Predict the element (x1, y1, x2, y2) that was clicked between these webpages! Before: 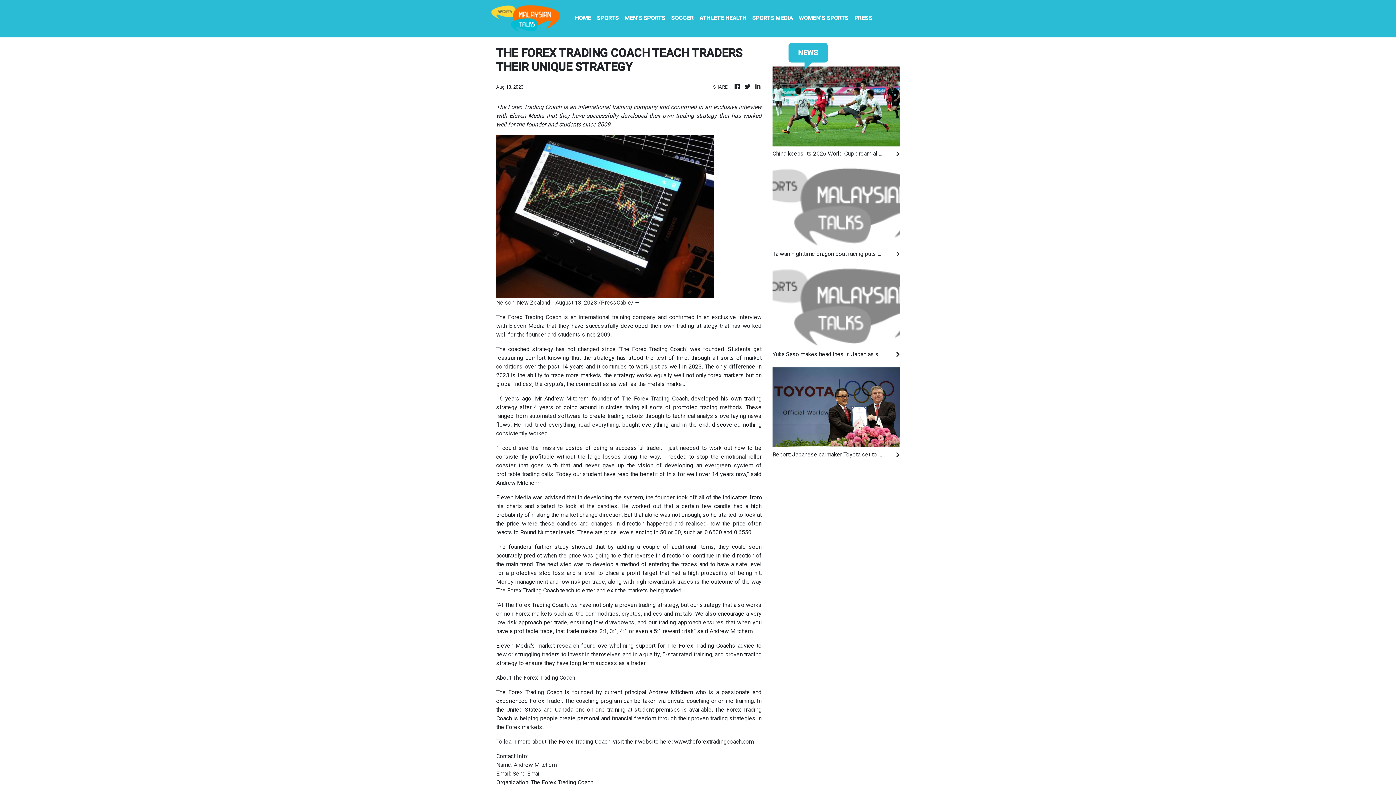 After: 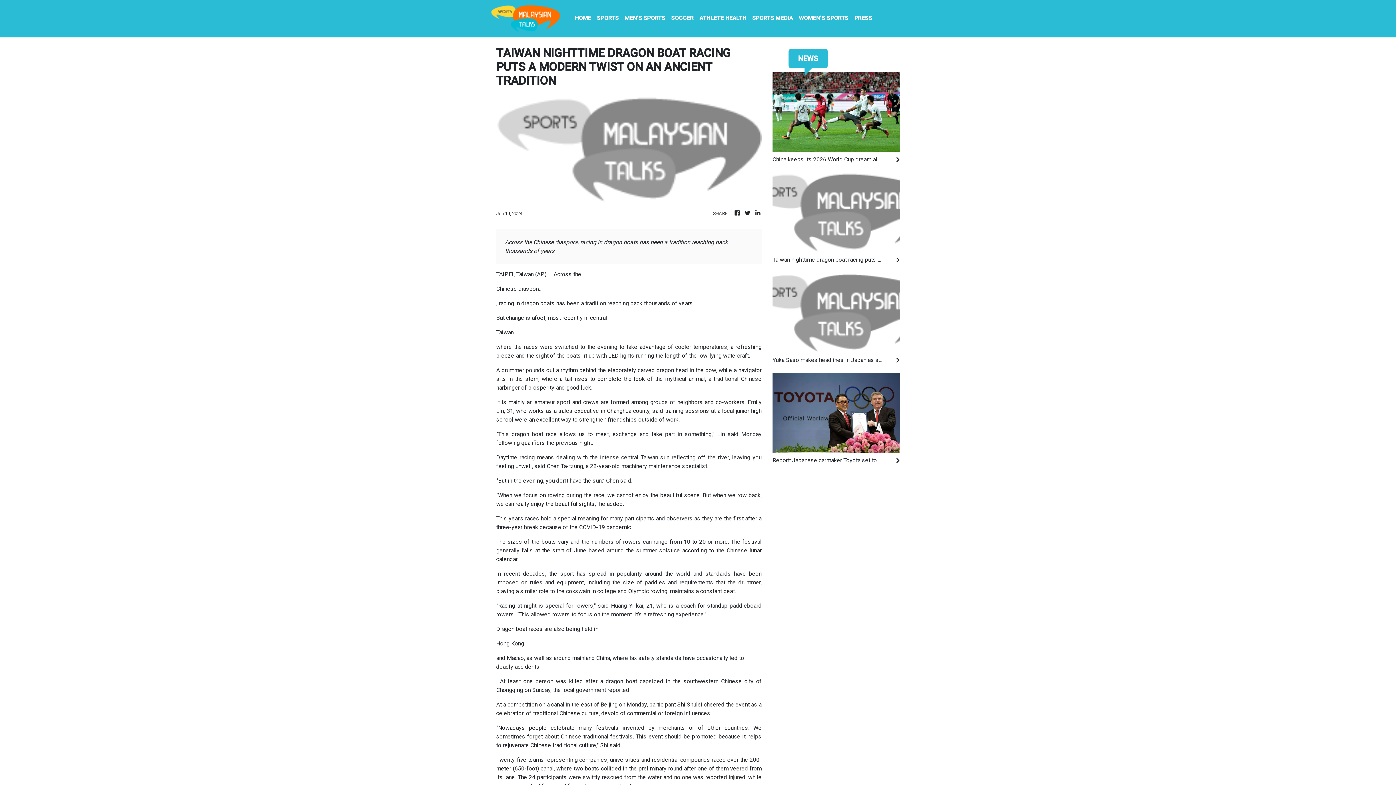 Action: bbox: (772, 202, 900, 209)